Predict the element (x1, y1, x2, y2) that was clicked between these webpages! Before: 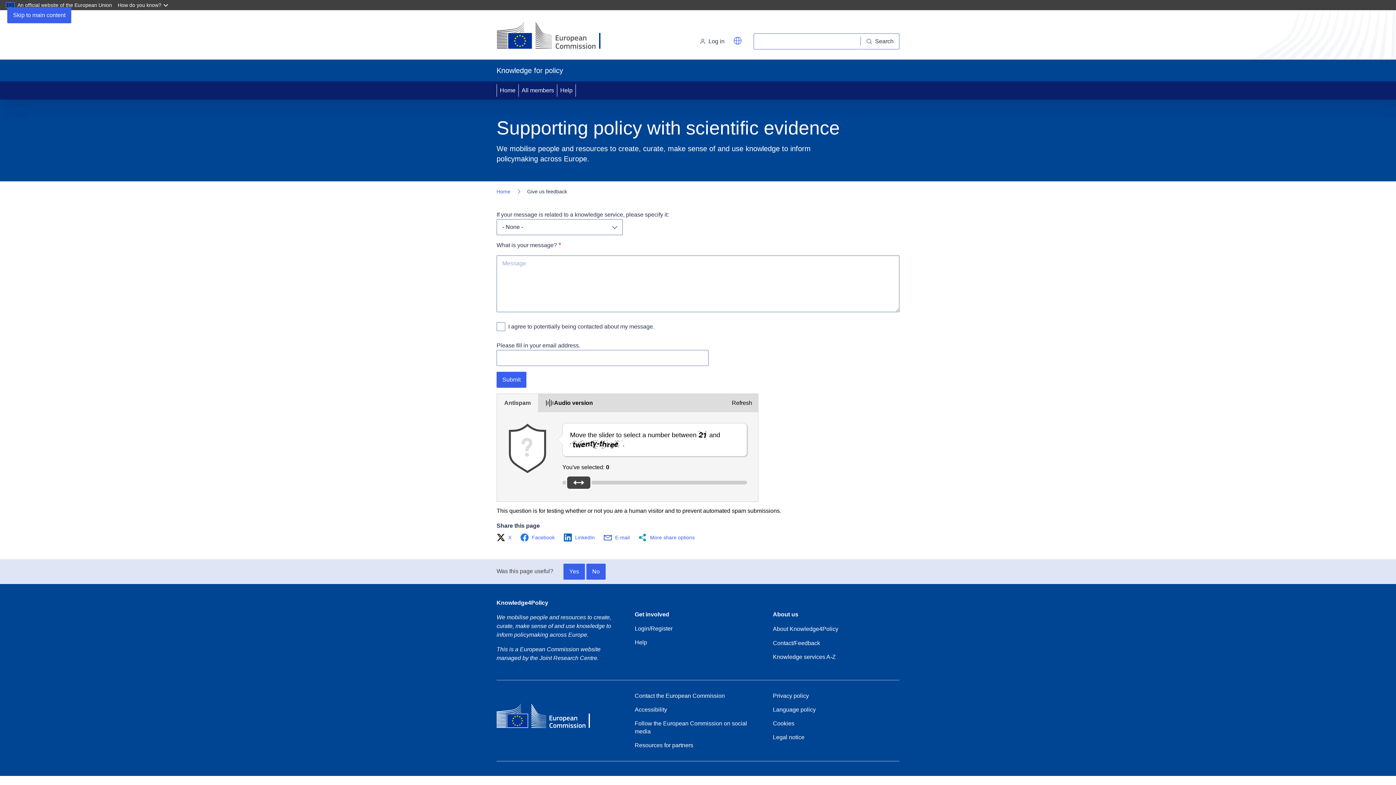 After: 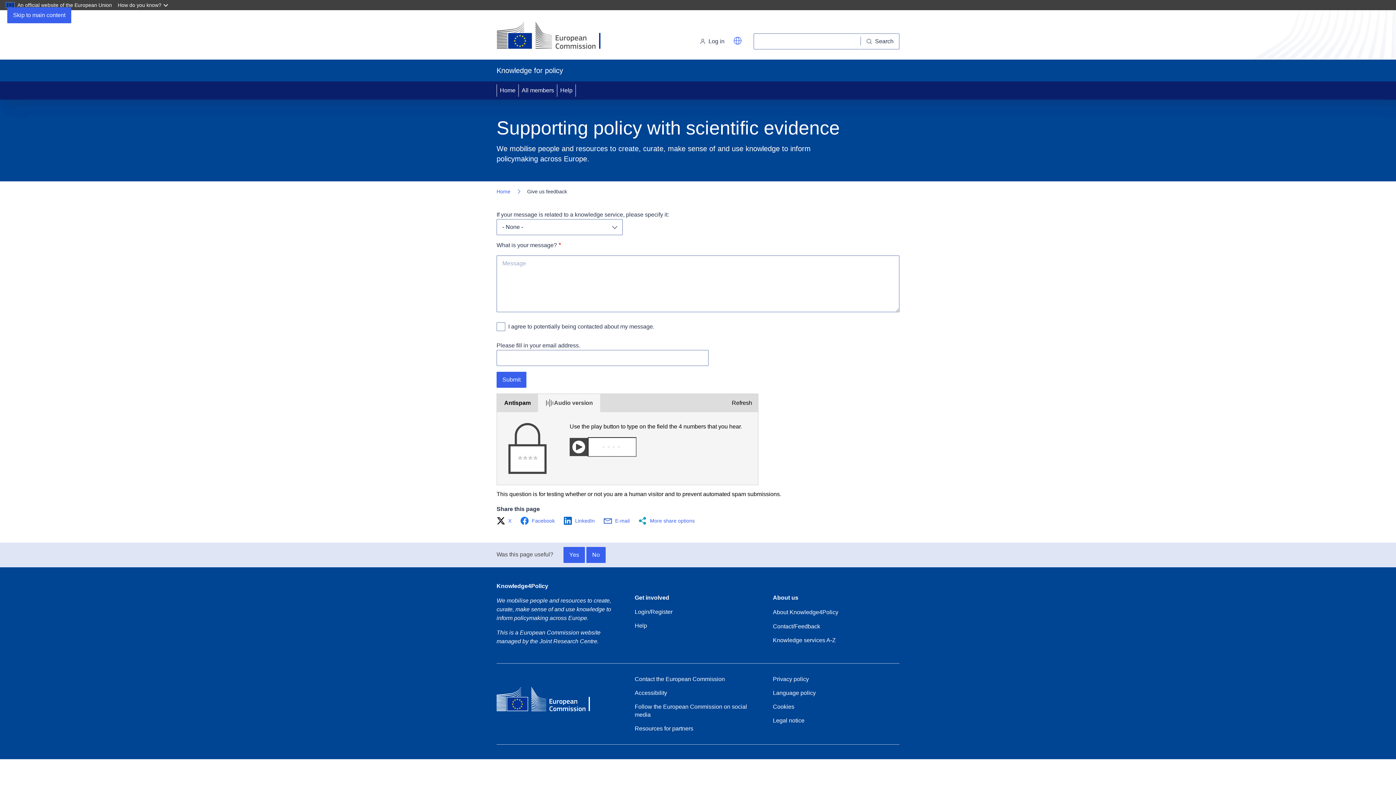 Action: label: Audio version bbox: (538, 394, 600, 412)